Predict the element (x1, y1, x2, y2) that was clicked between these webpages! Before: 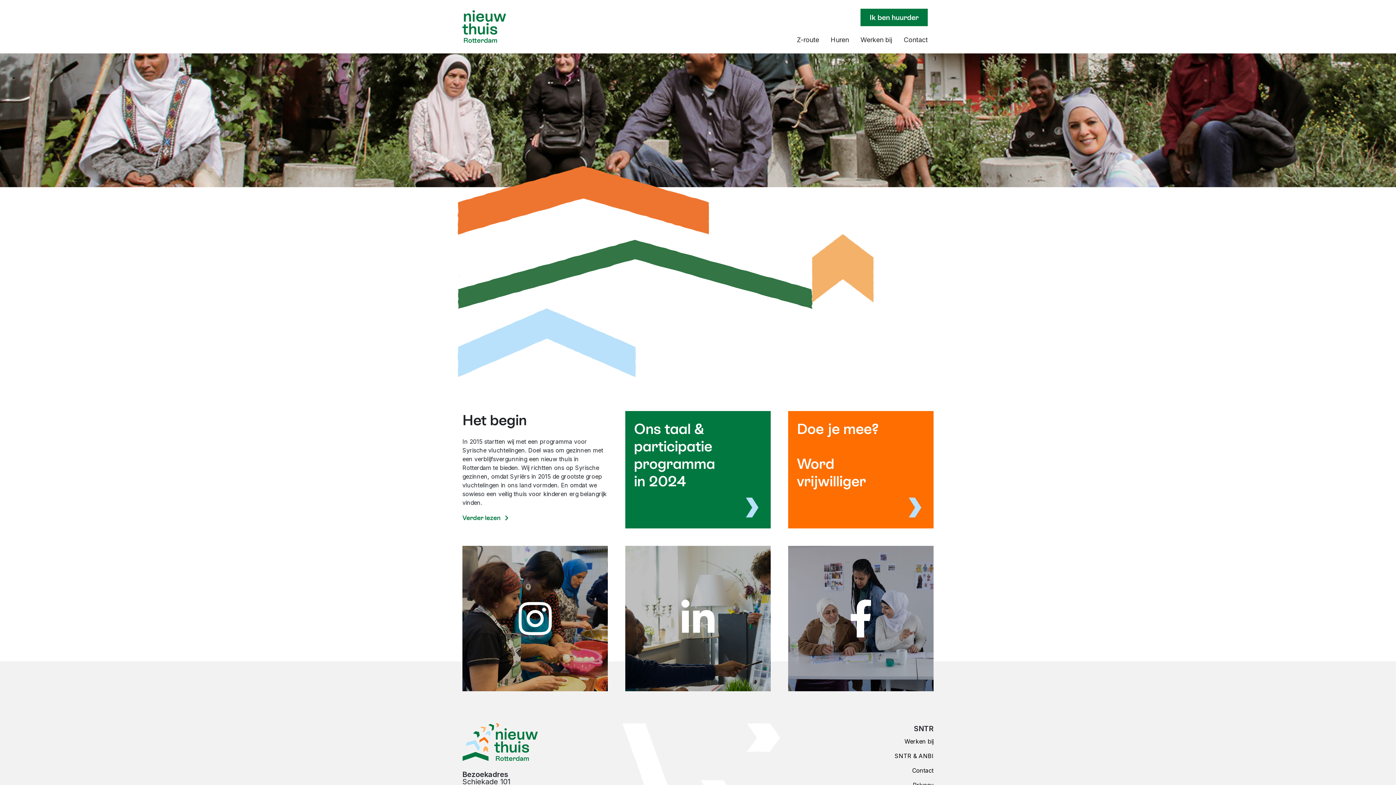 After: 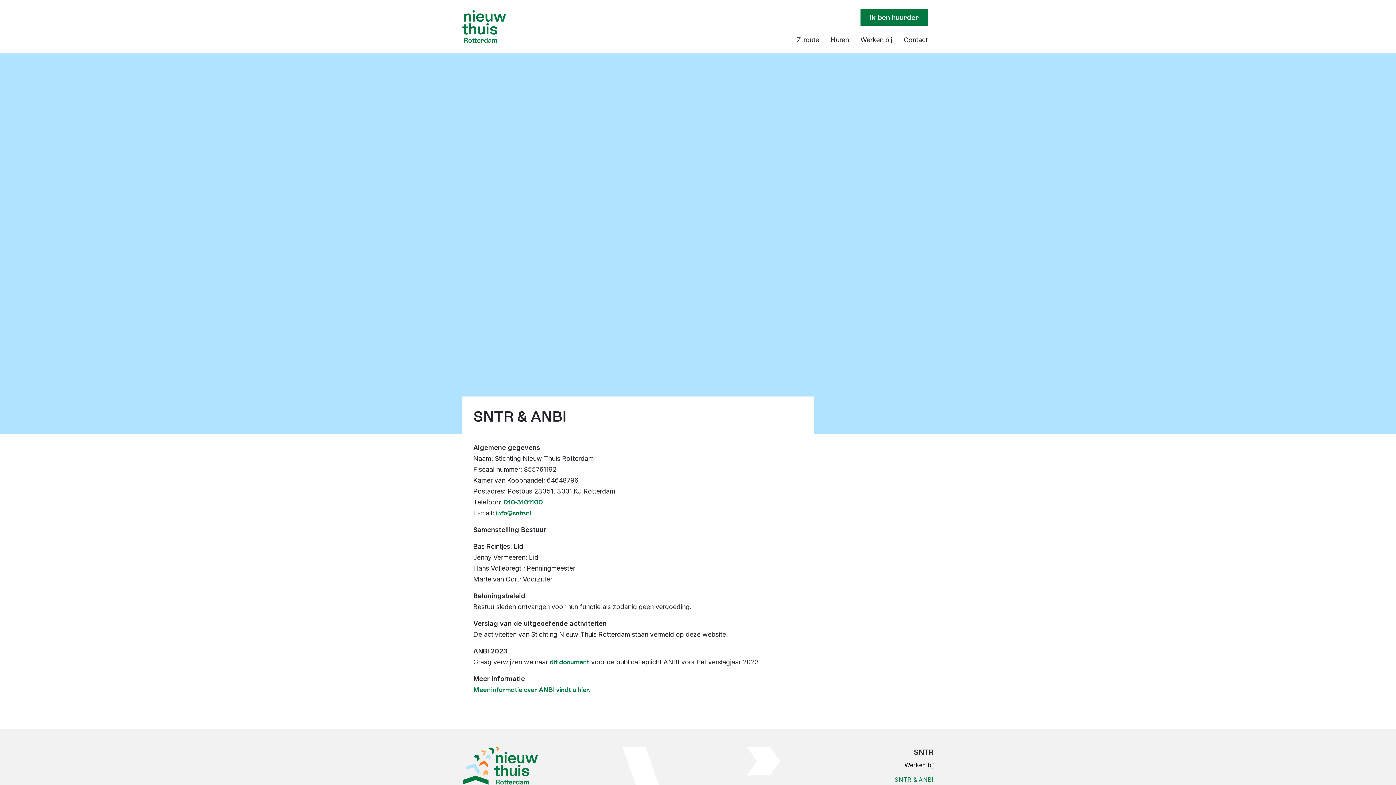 Action: bbox: (822, 749, 933, 763) label: SNTR & ANBI